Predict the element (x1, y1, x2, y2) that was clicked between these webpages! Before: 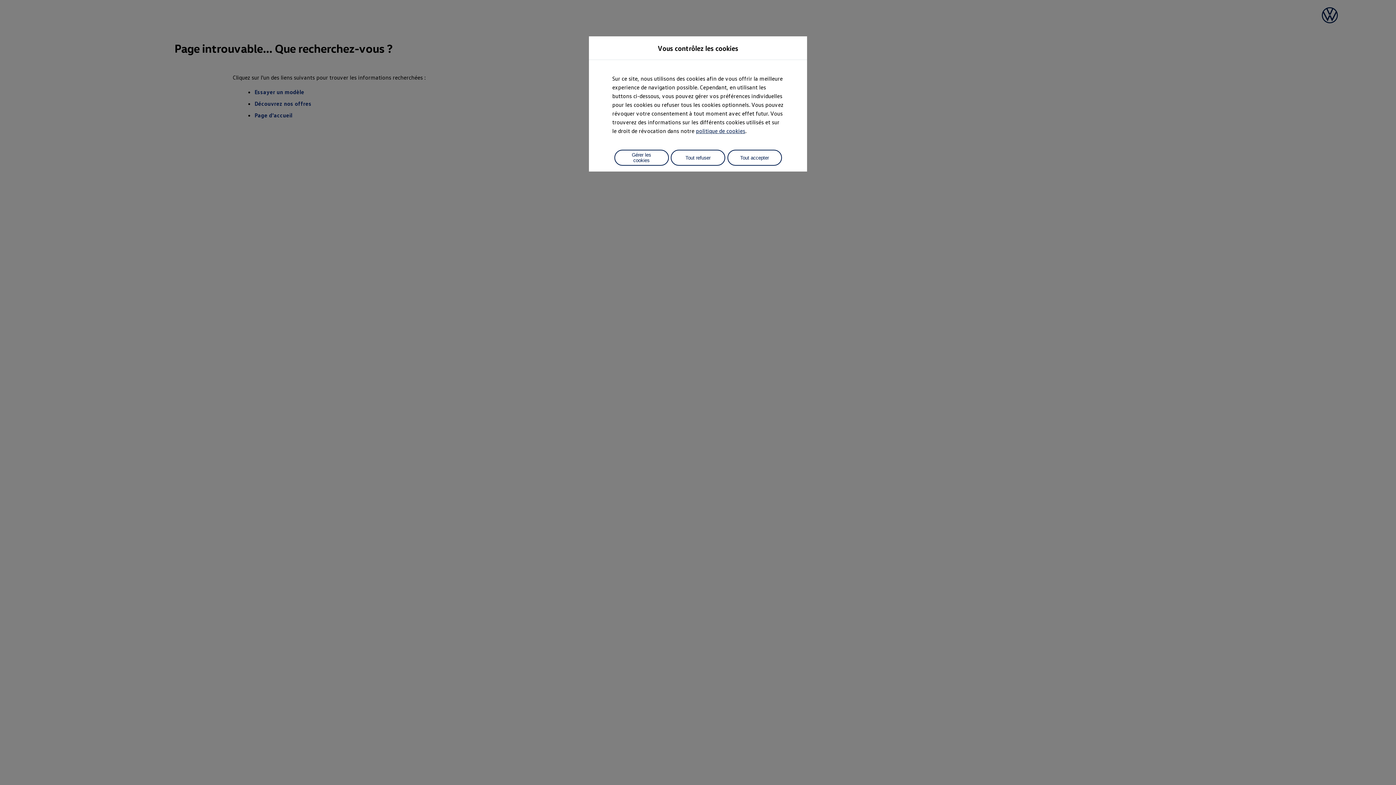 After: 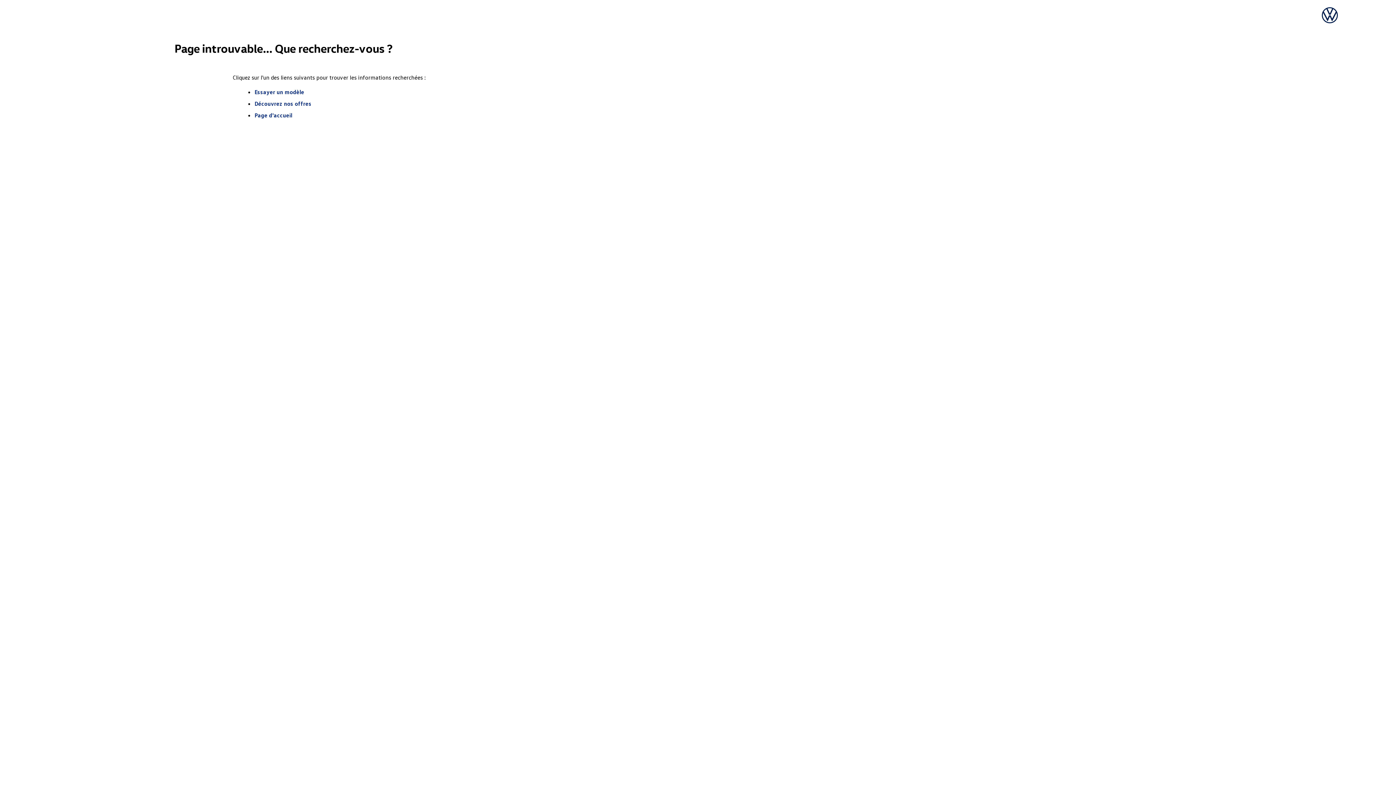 Action: label: Tout refuser bbox: (670, 149, 725, 165)